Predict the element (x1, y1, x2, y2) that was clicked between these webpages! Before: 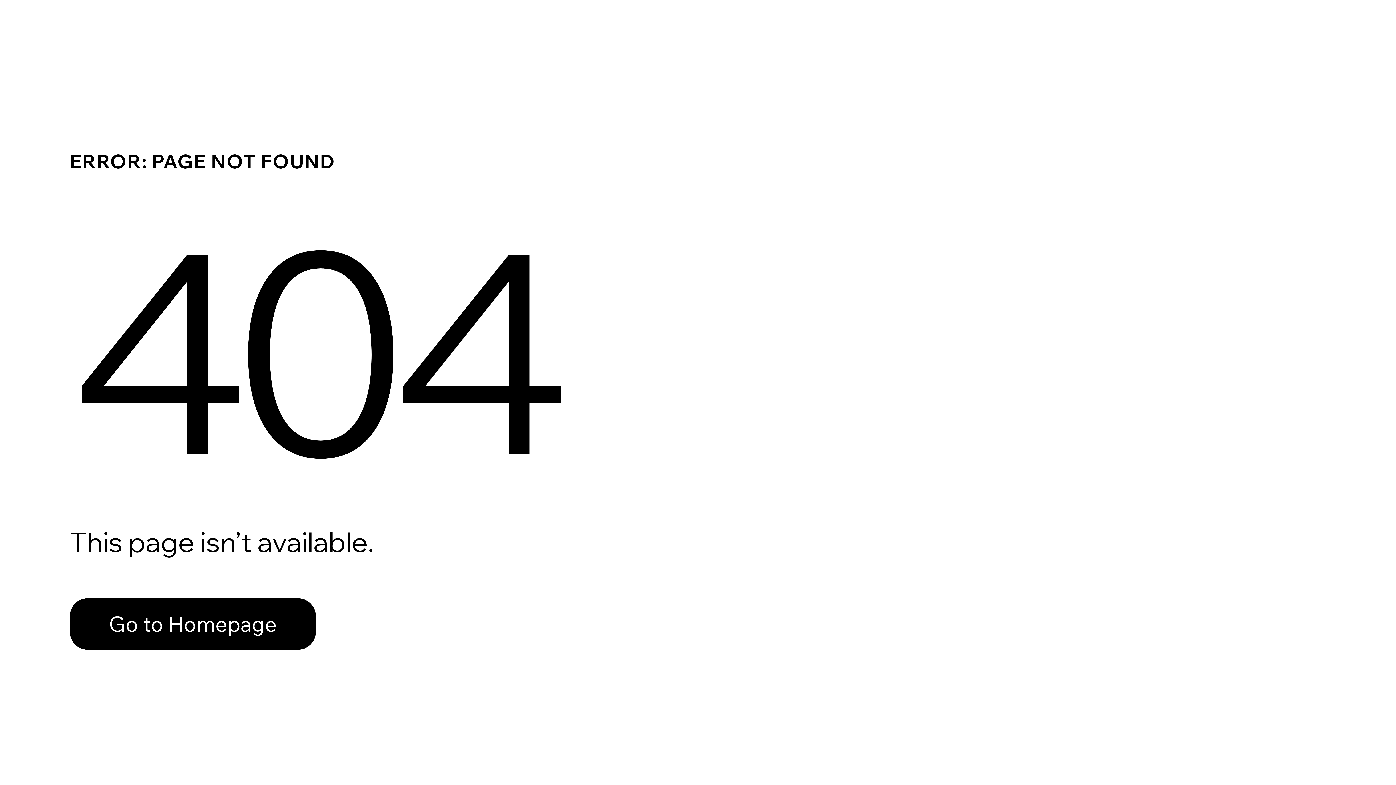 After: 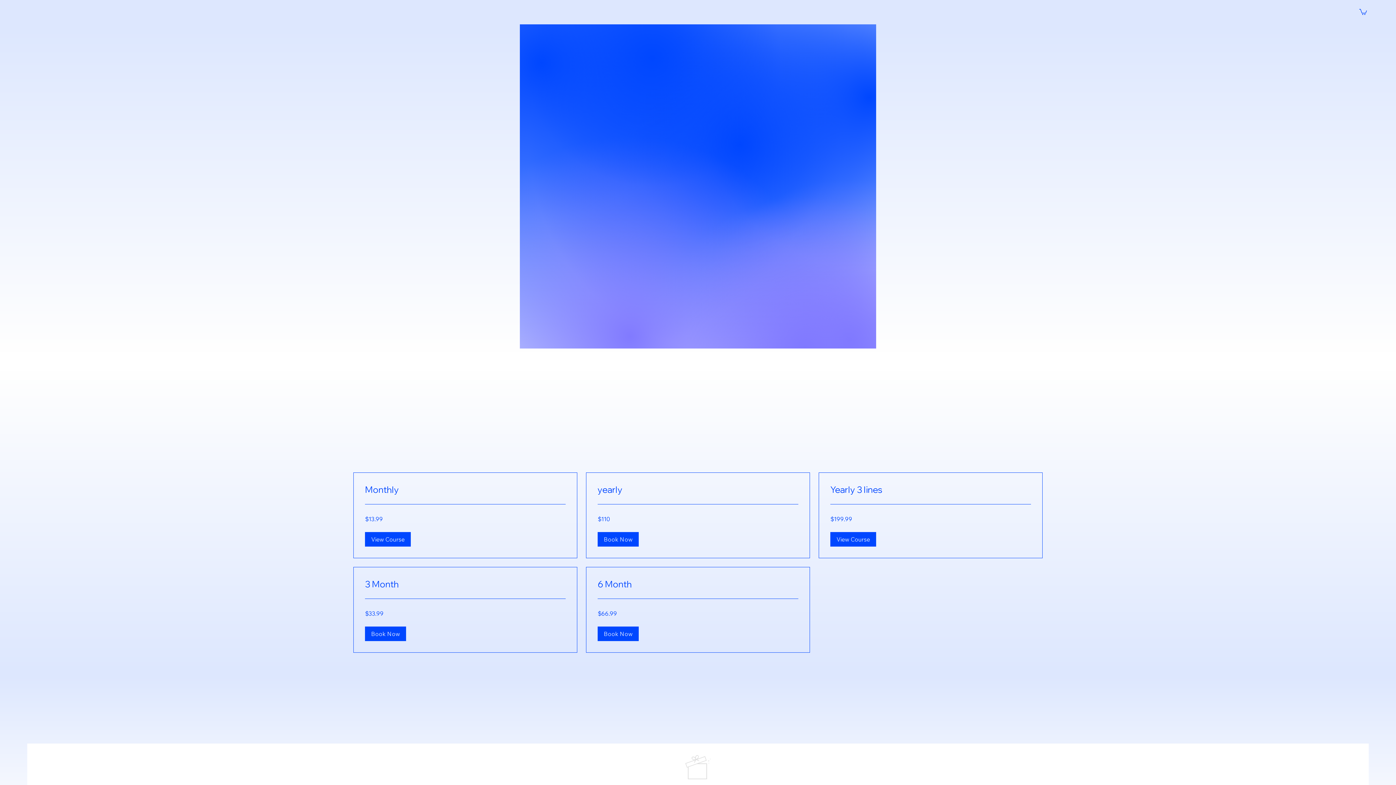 Action: bbox: (69, 582, 768, 659) label: Go to Homepage